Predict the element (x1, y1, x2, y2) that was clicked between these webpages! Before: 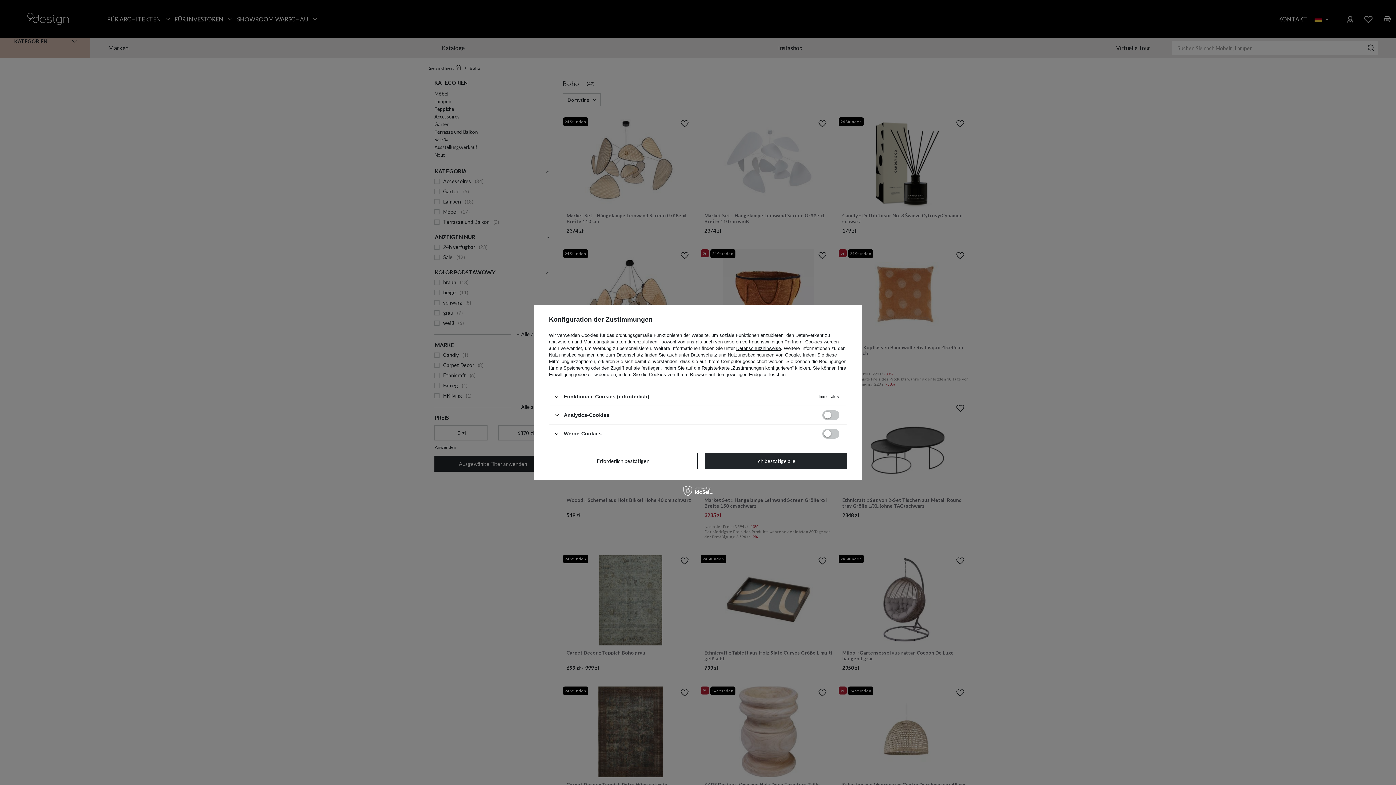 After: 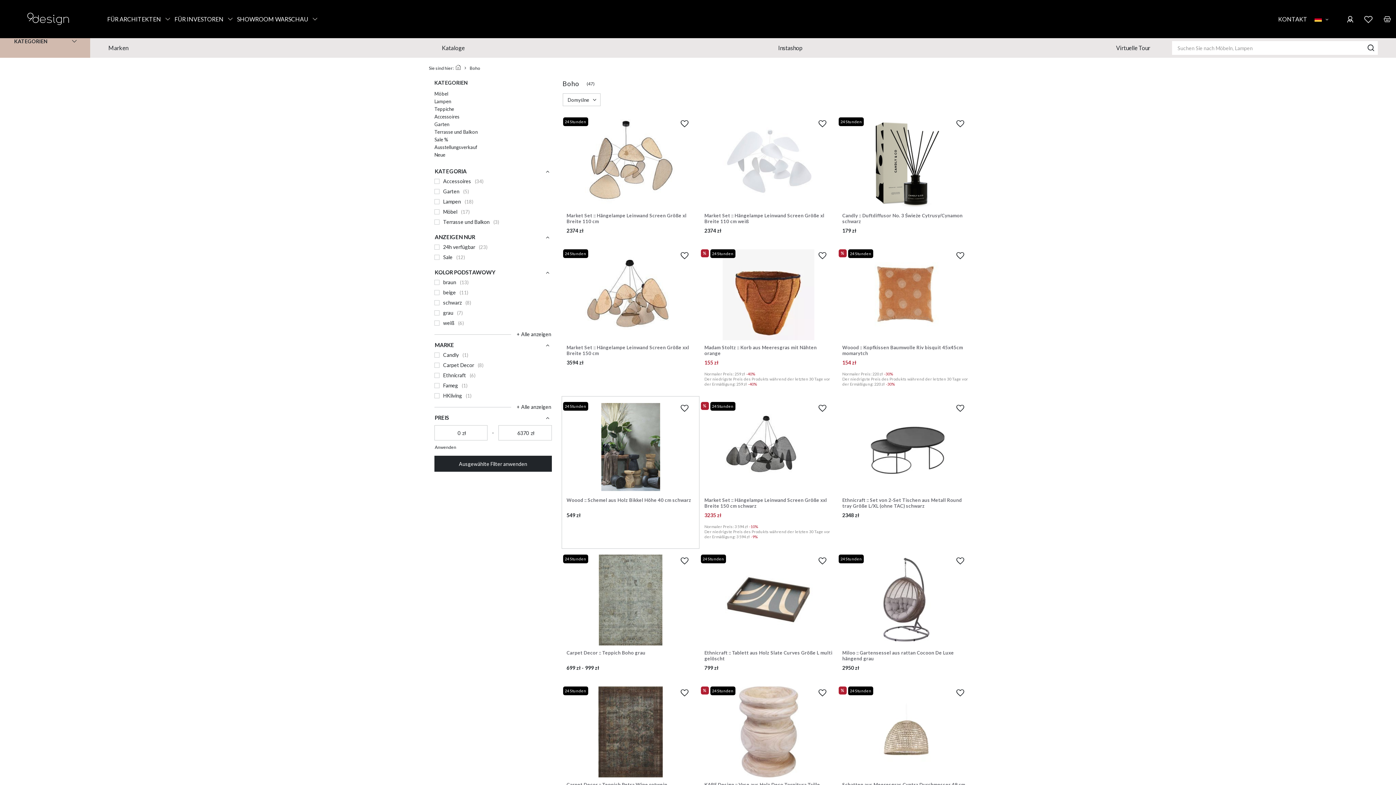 Action: label: Erforderlich bestätigen bbox: (549, 453, 697, 469)